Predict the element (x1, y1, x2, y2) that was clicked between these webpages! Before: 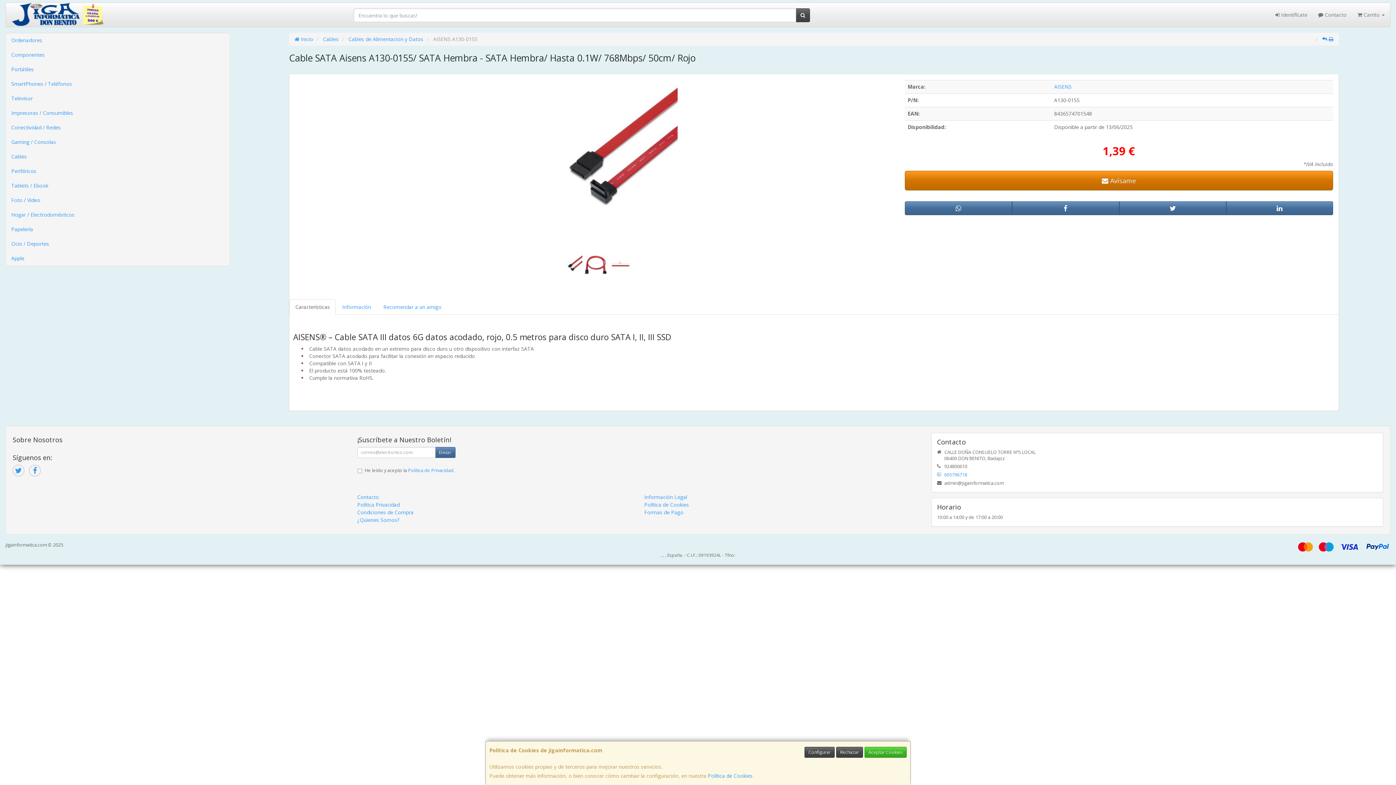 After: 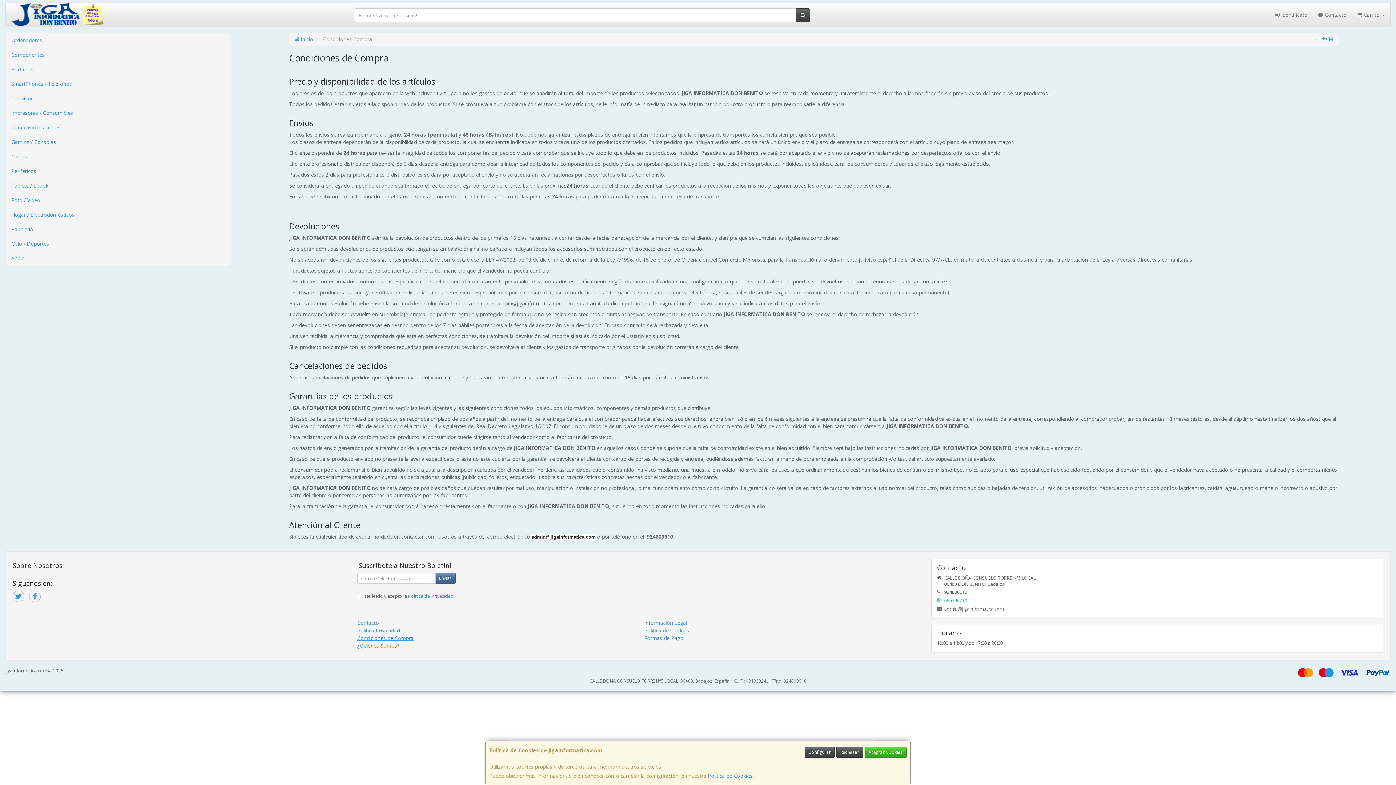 Action: bbox: (357, 508, 413, 515) label: Condiciones de Compra